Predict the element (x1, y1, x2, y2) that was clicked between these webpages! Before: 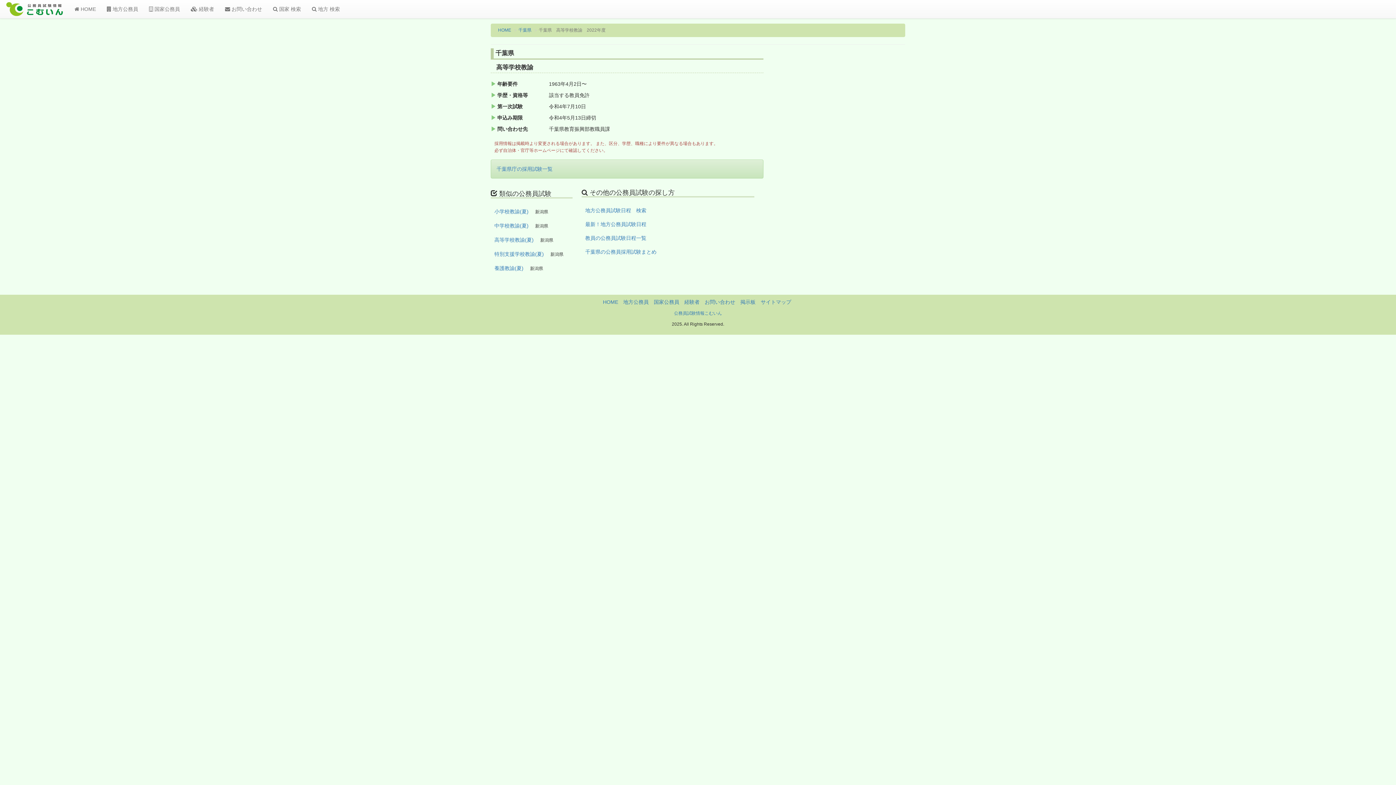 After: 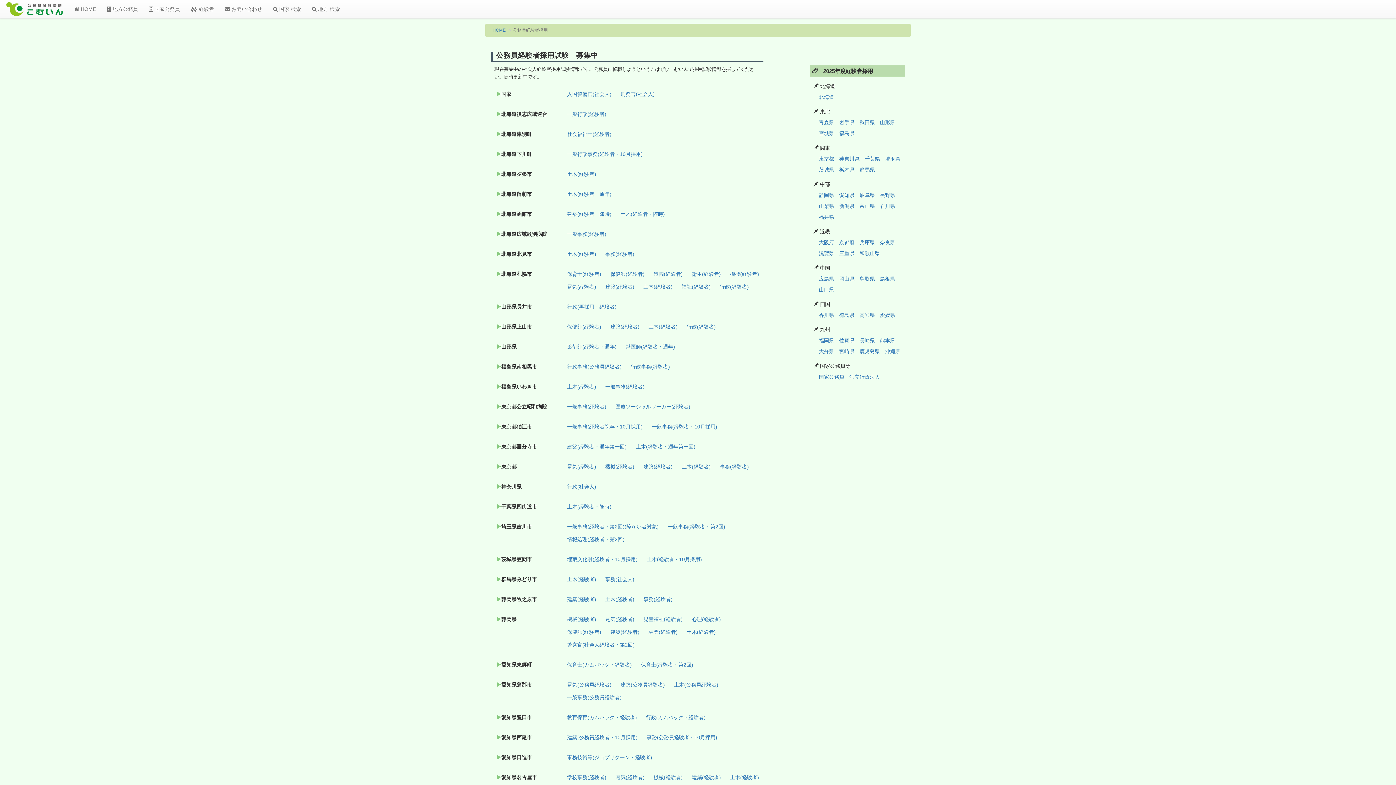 Action: label: 経験者 bbox: (684, 299, 699, 305)